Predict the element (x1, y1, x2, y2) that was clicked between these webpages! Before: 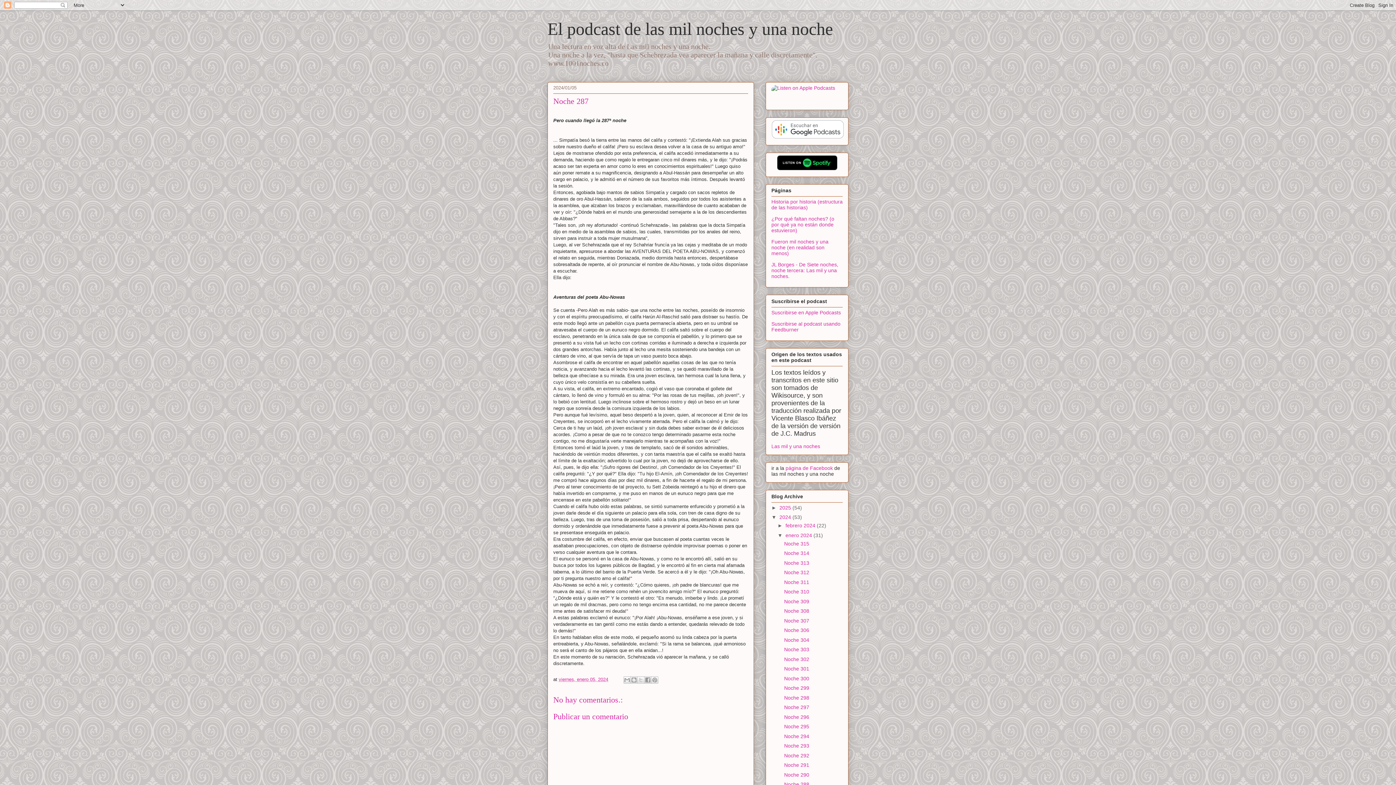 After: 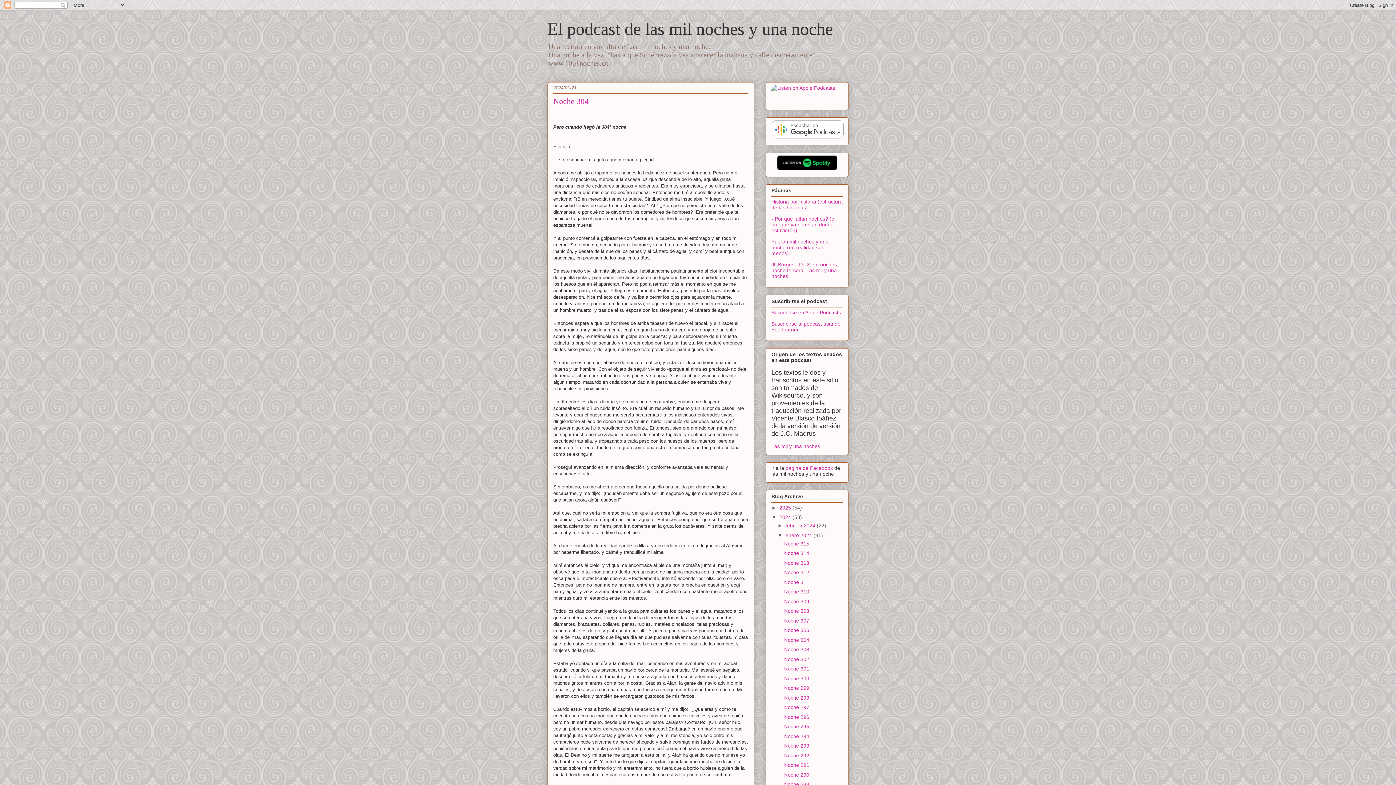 Action: label: Noche 304 bbox: (784, 637, 809, 643)